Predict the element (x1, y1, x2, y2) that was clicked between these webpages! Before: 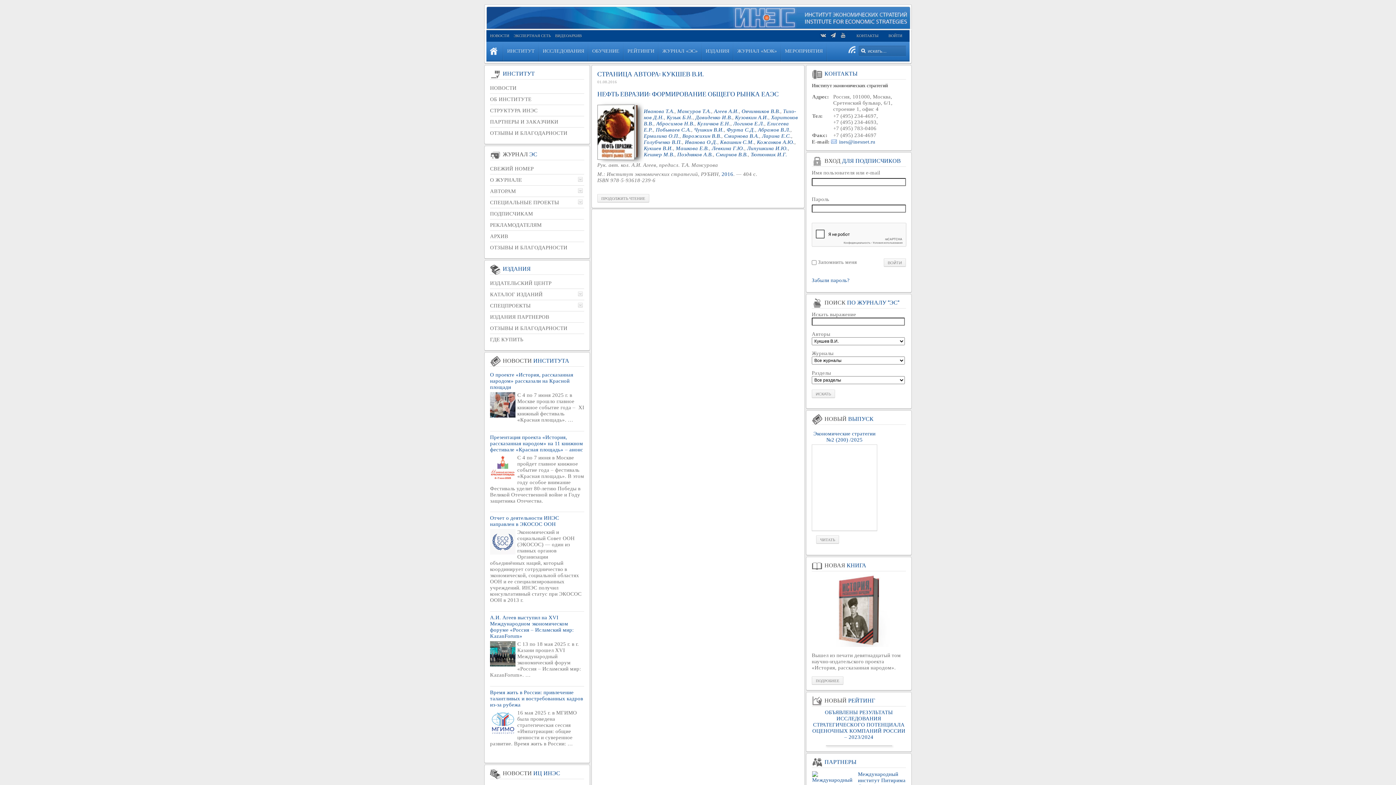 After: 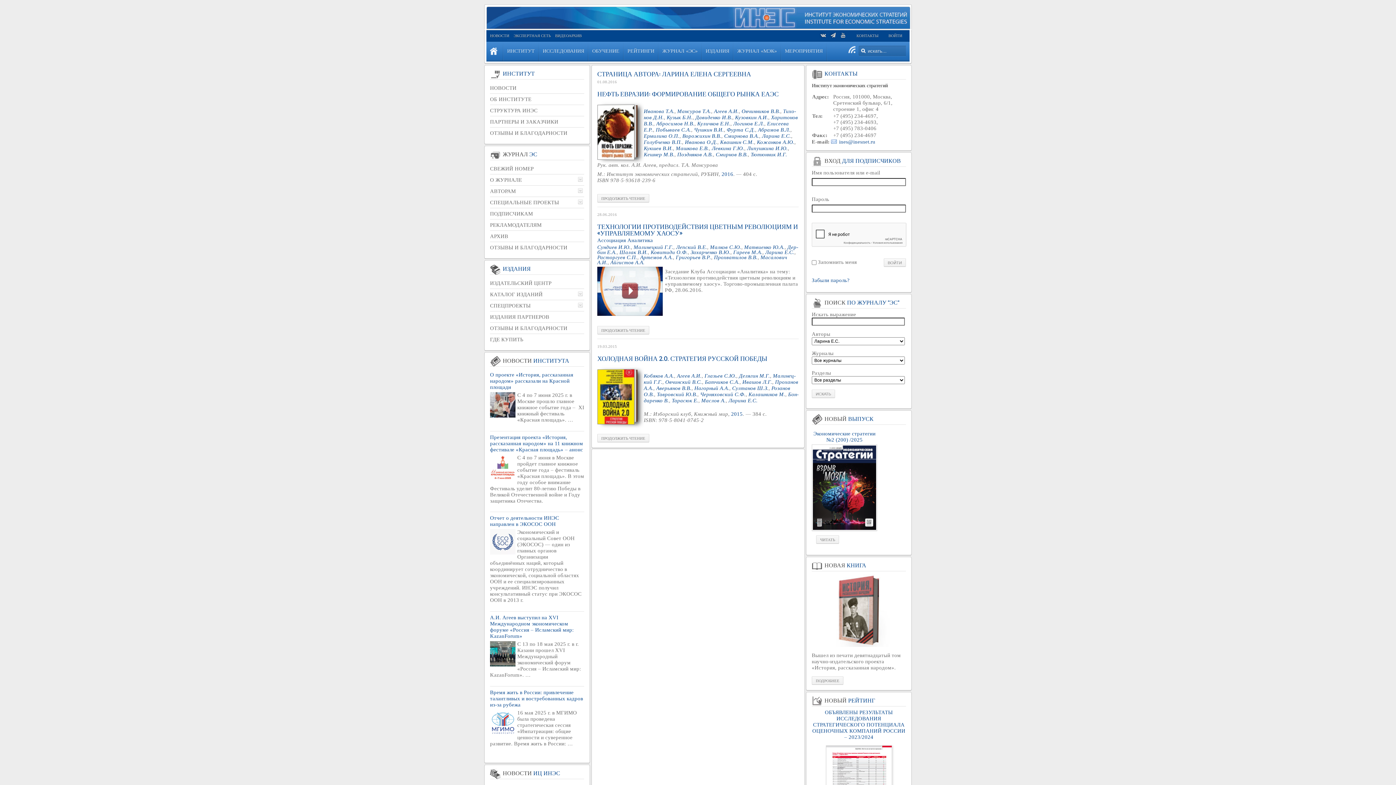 Action: label: Ла­ри­на Е.С. bbox: (762, 133, 791, 138)